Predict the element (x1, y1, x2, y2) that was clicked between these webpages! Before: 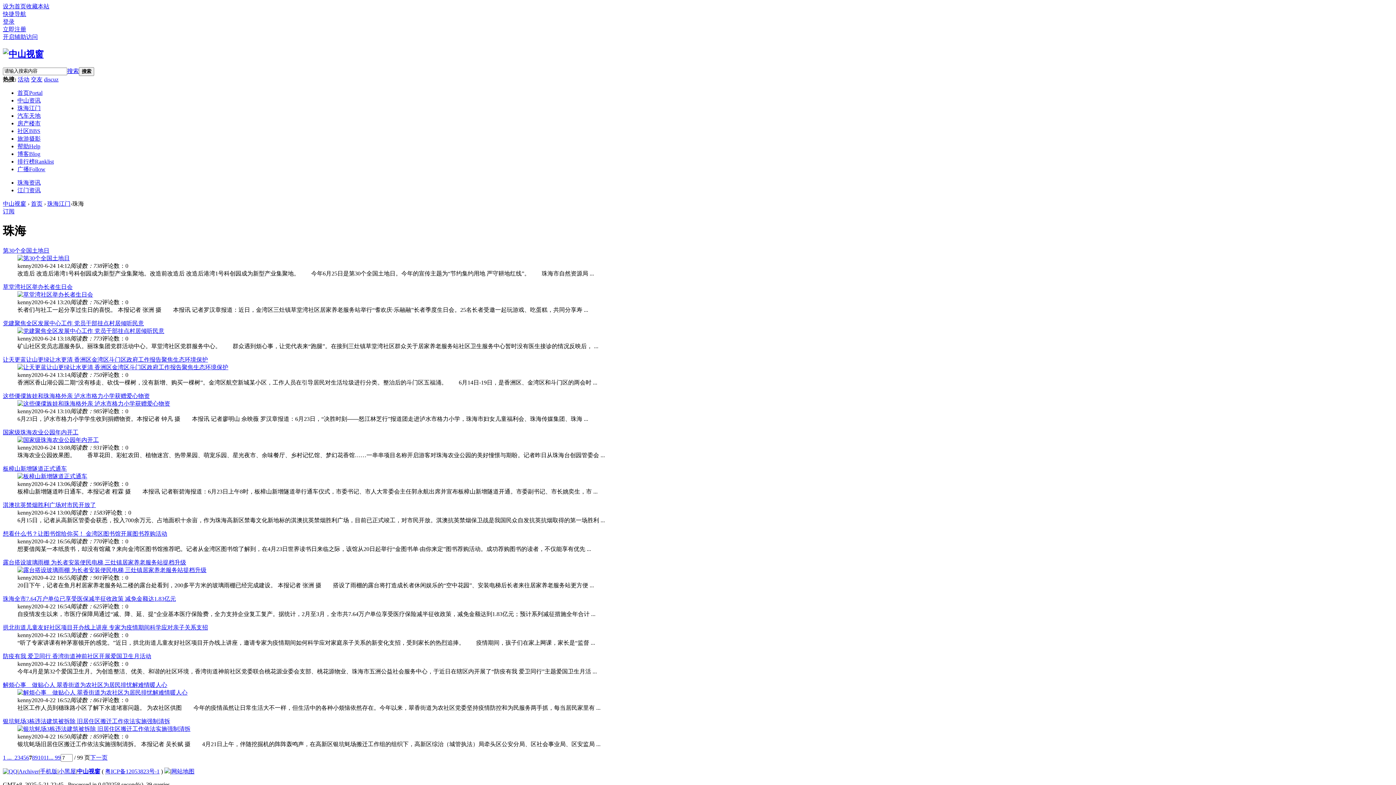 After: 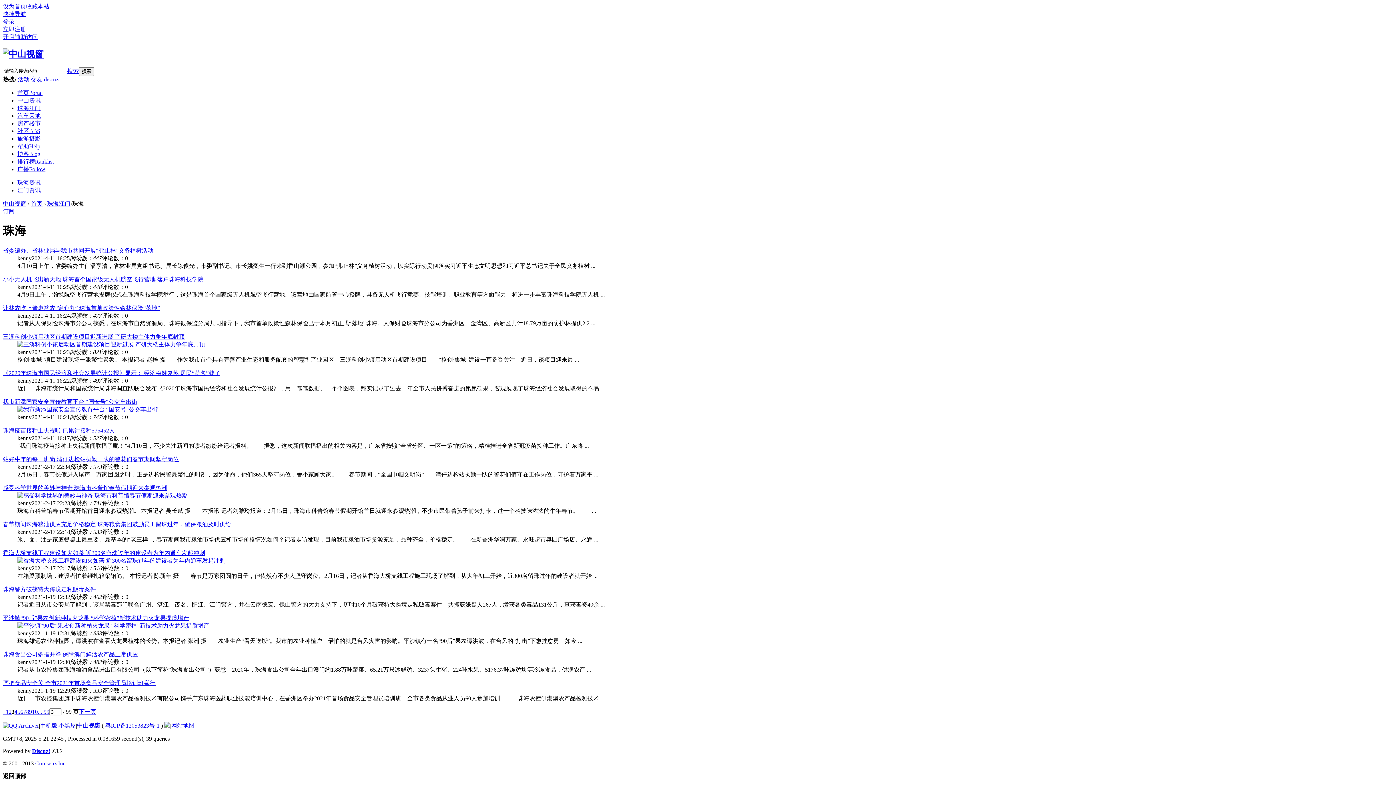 Action: bbox: (17, 754, 20, 760) label: 3